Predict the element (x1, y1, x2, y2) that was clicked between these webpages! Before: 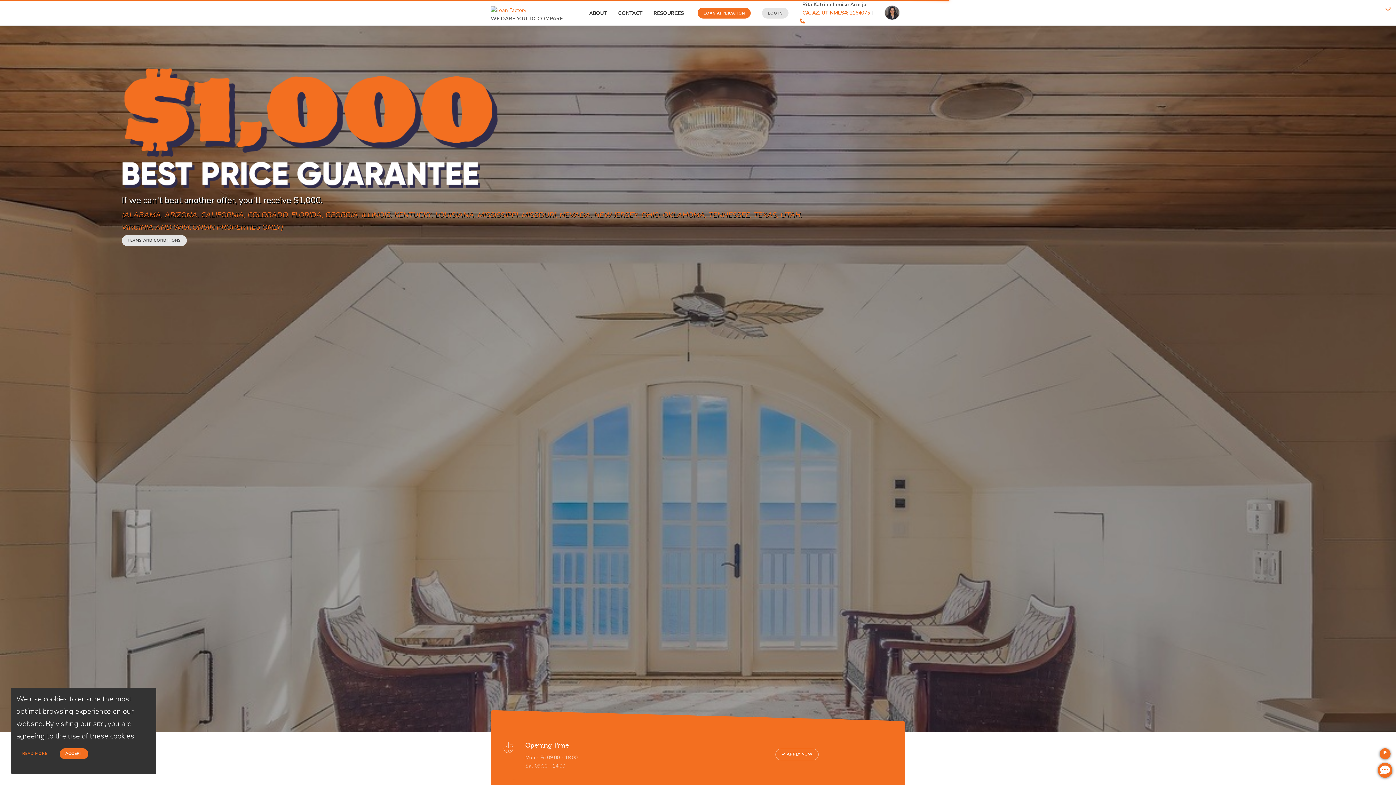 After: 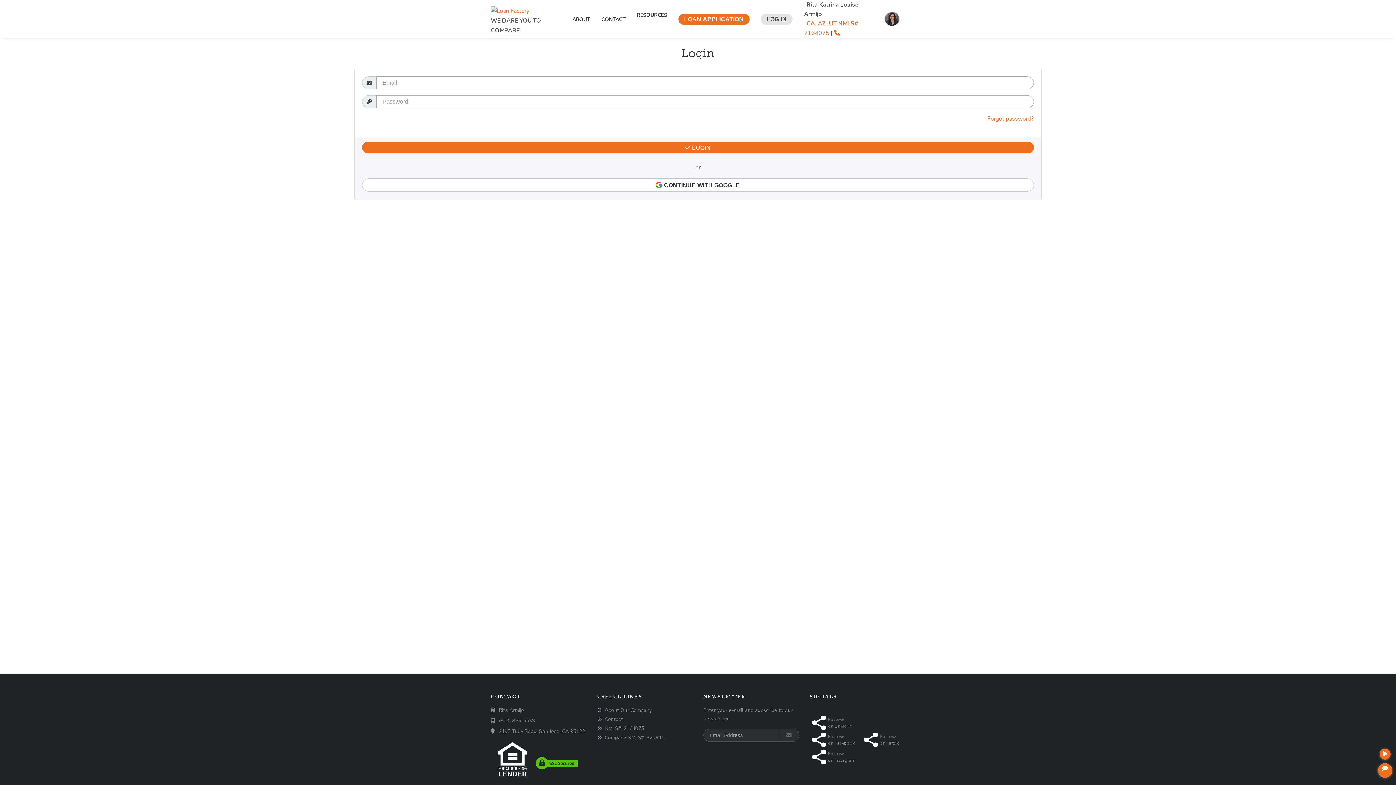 Action: label: LOG IN bbox: (766, 7, 793, 18)